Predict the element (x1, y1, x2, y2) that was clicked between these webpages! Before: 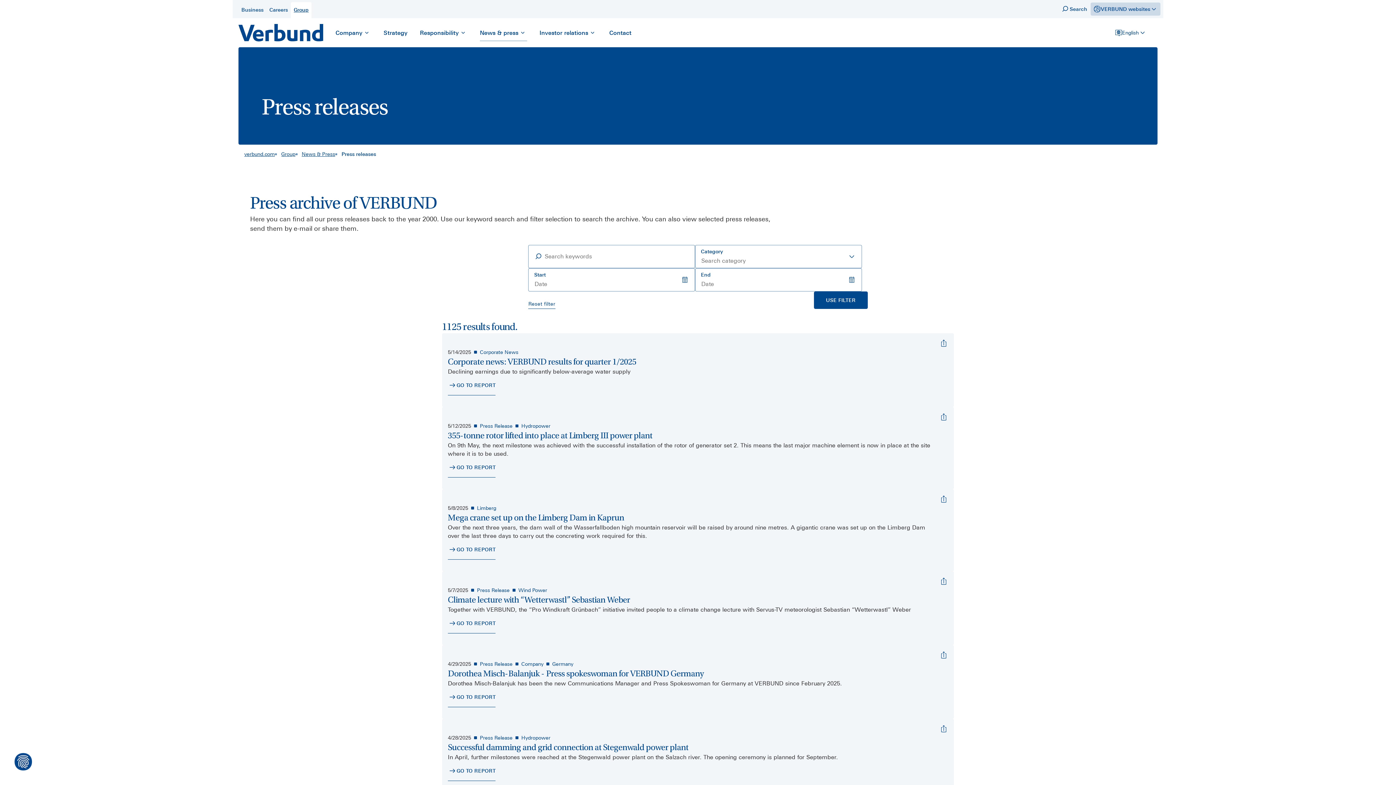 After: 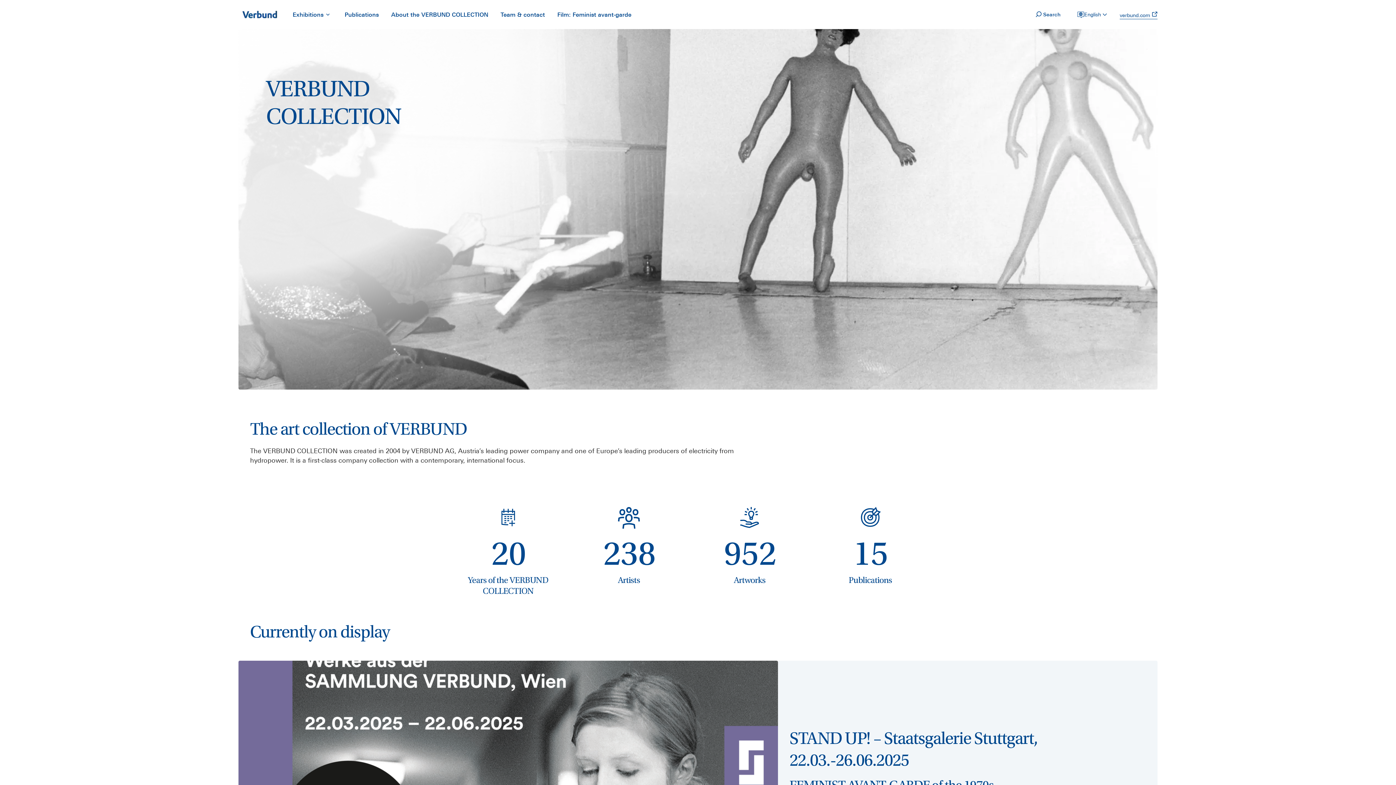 Action: bbox: (1114, 578, 1152, 585) label: Art Collection